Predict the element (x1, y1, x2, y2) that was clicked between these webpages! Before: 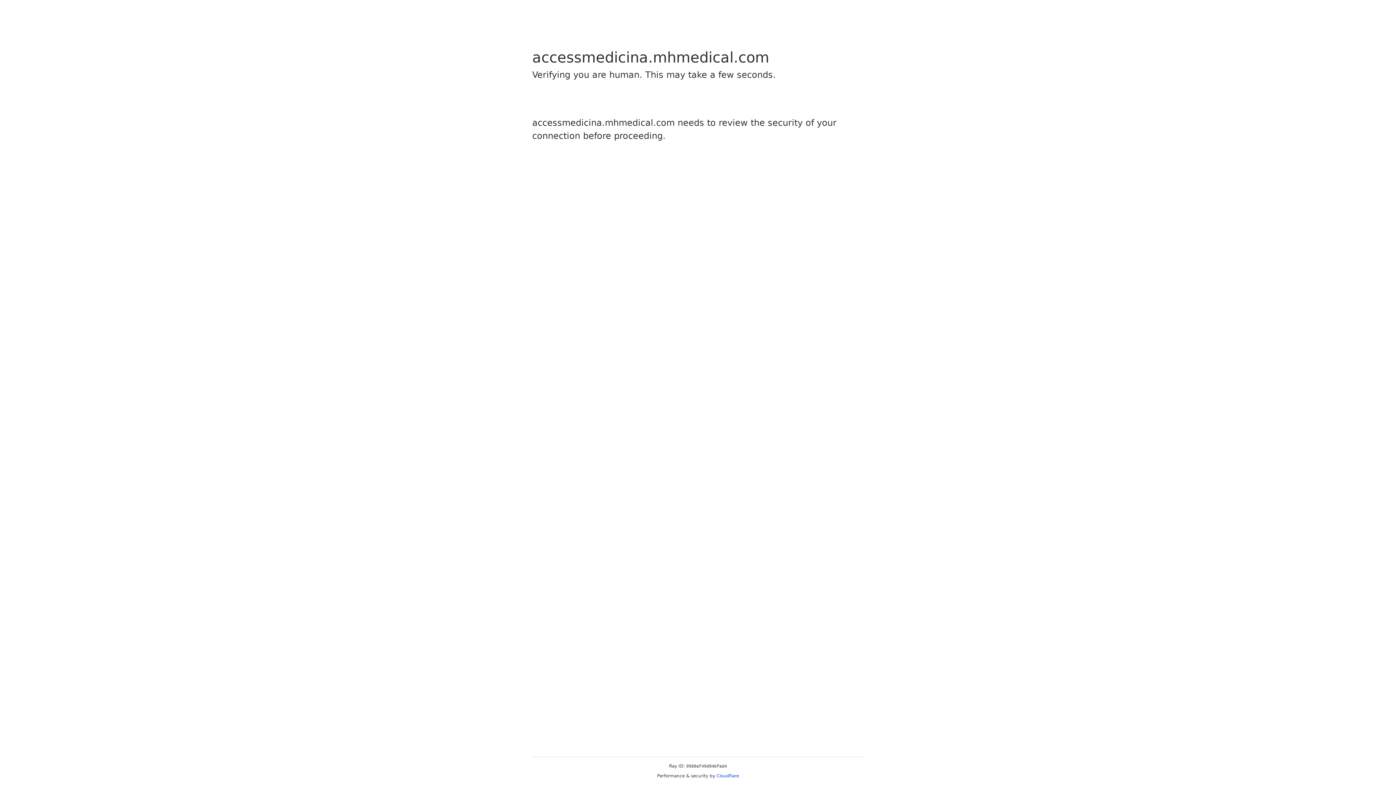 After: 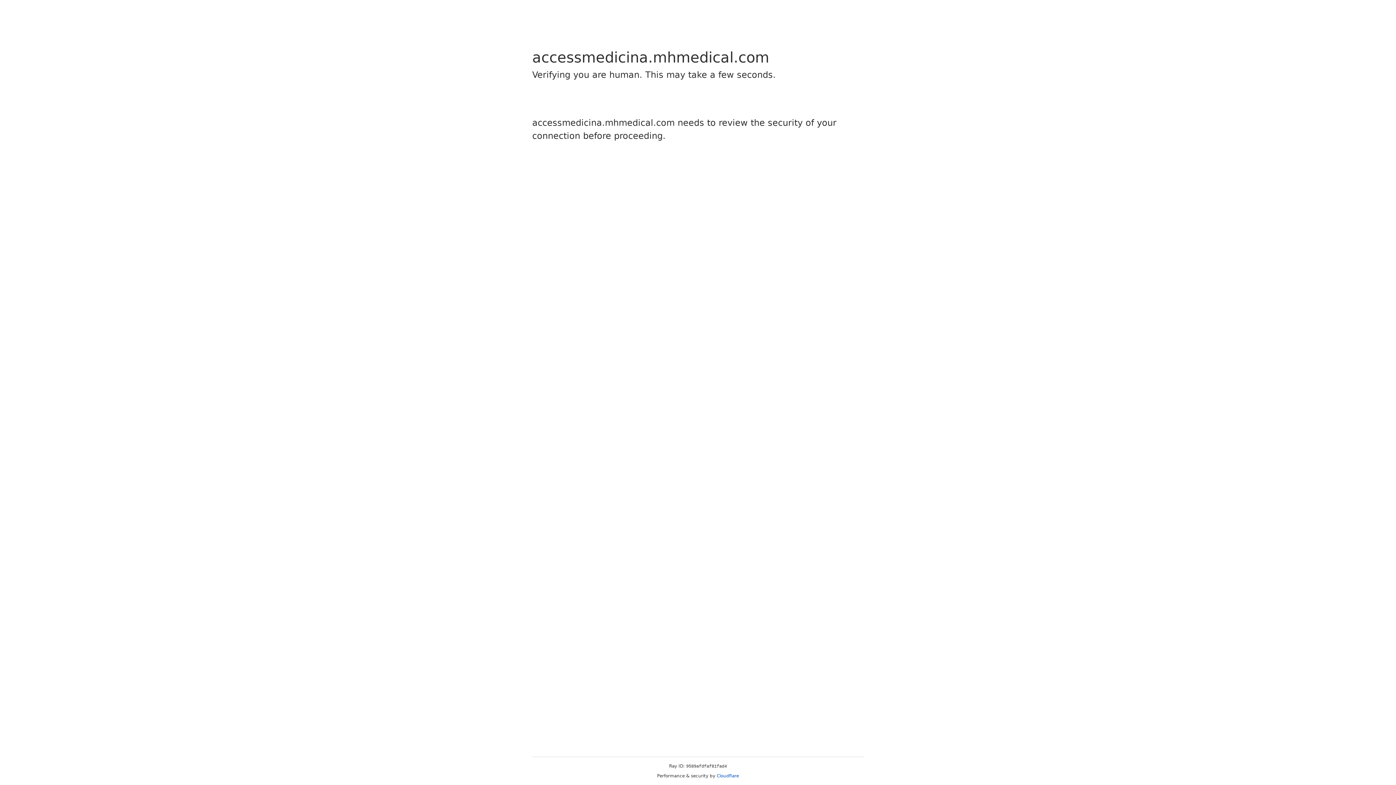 Action: label: Cloudflare bbox: (716, 773, 739, 778)